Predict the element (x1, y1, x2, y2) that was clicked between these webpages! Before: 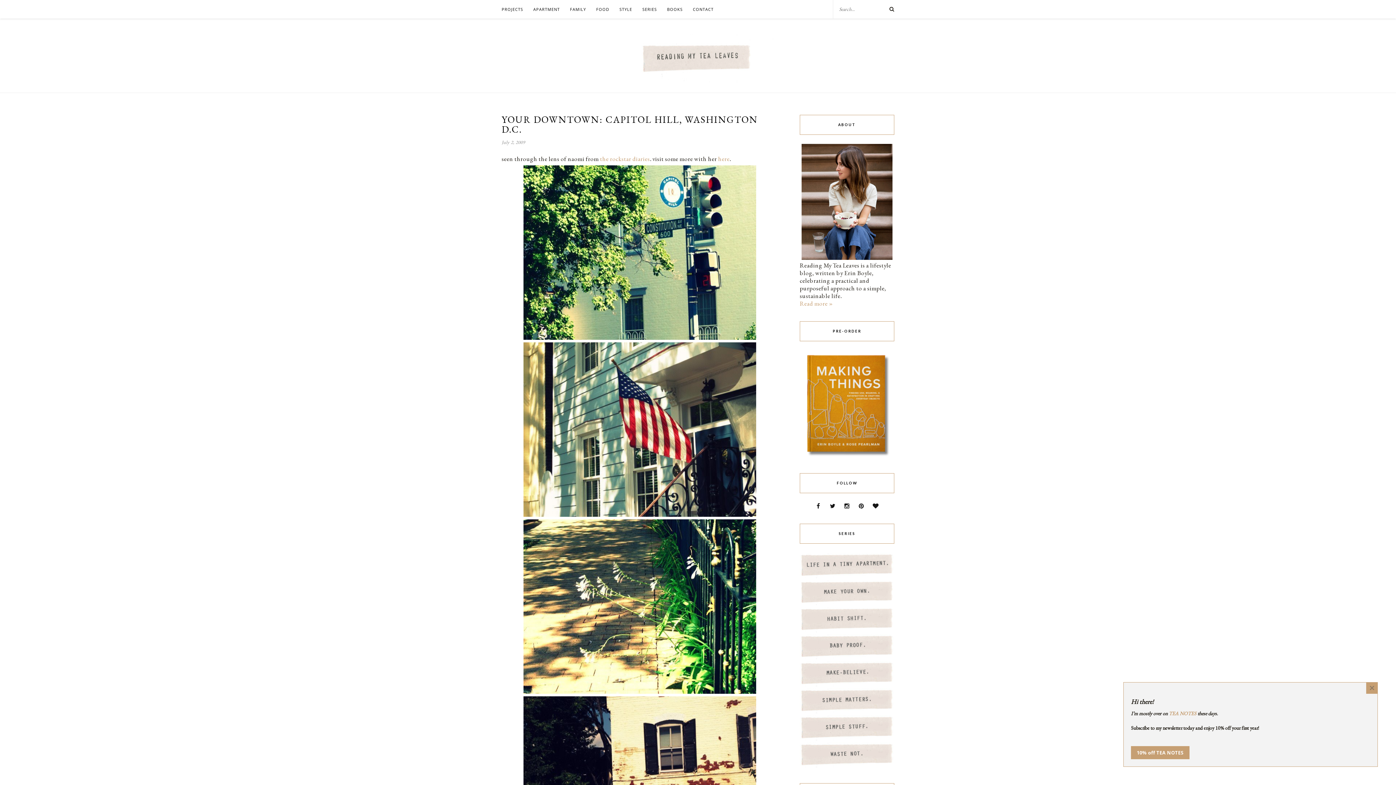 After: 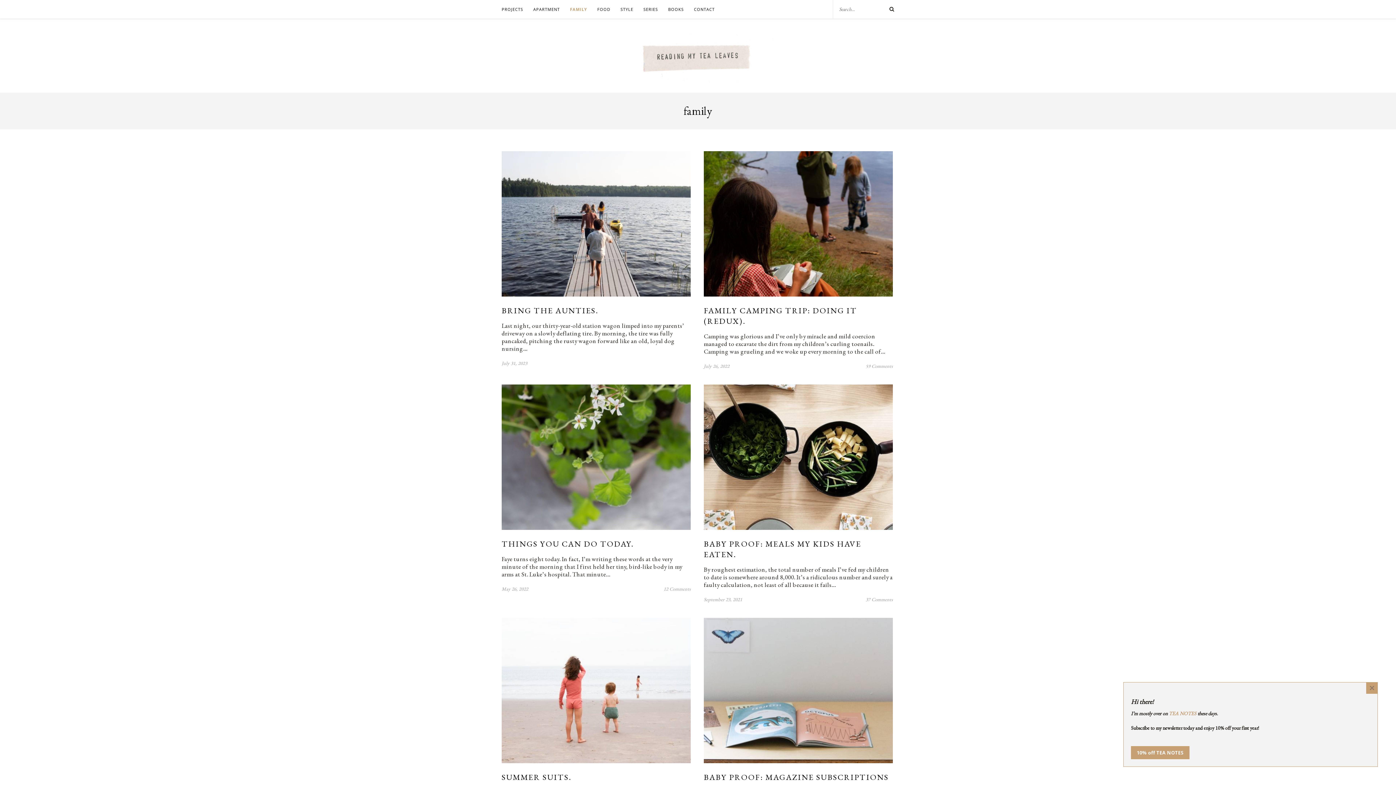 Action: label: FAMILY bbox: (570, 0, 586, 18)